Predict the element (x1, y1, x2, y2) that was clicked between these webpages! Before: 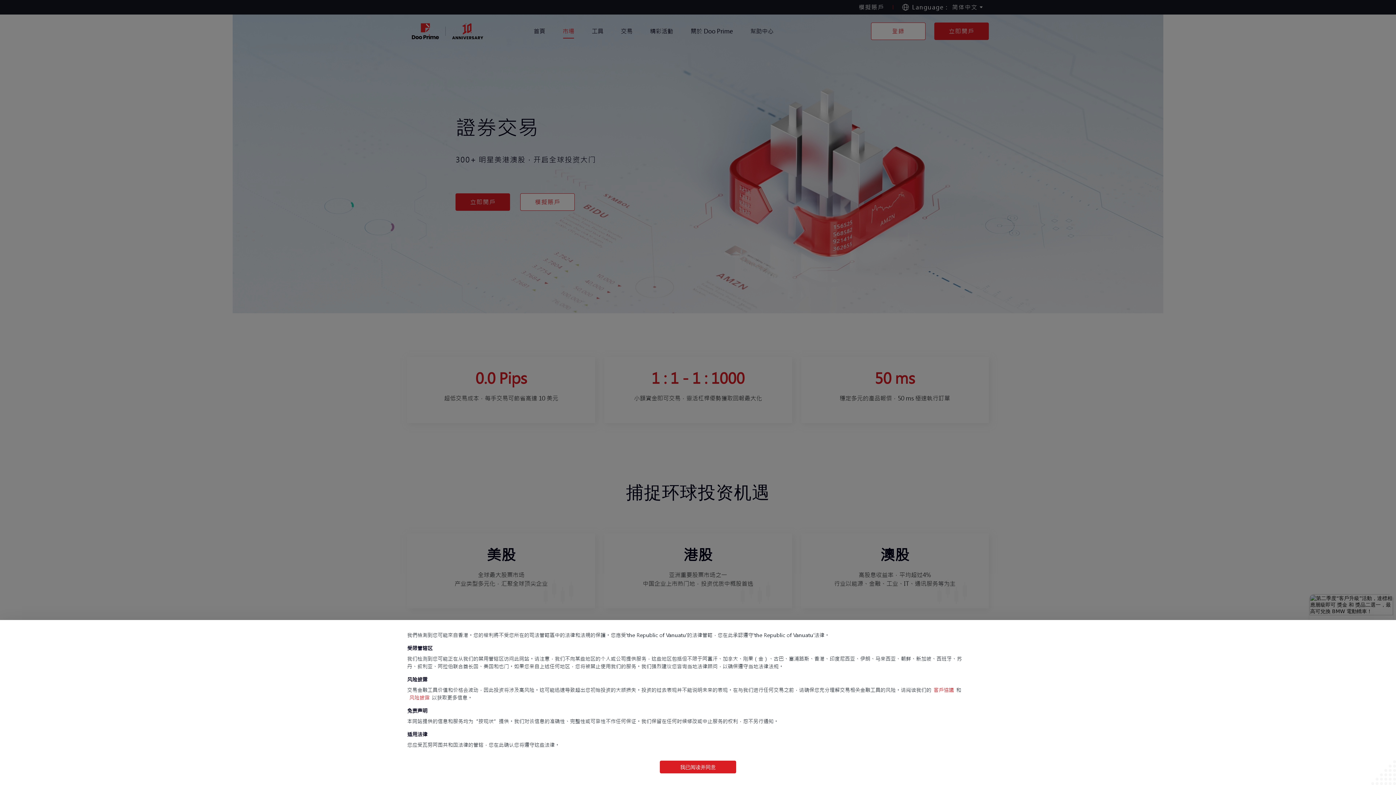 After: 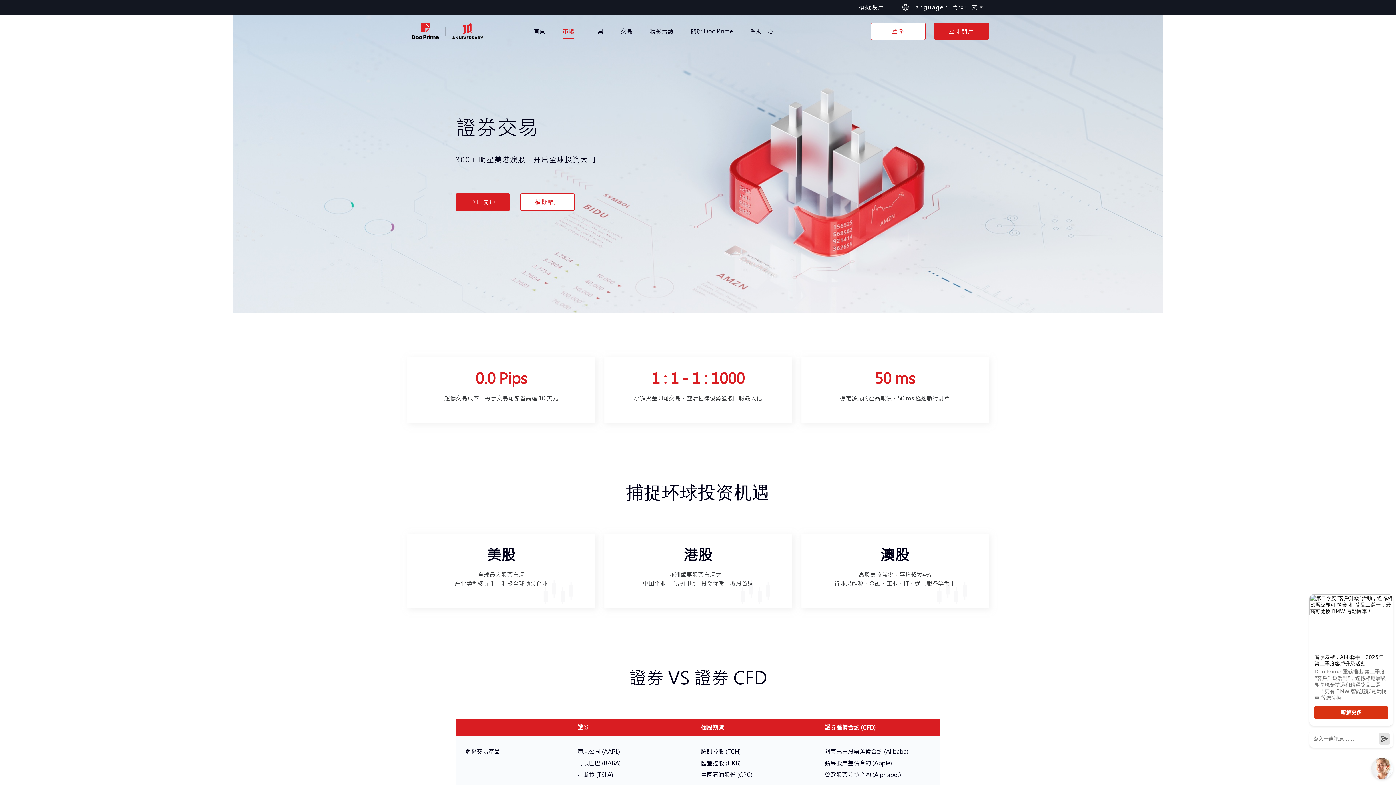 Action: label: 我已阅读并同意 bbox: (660, 761, 736, 773)